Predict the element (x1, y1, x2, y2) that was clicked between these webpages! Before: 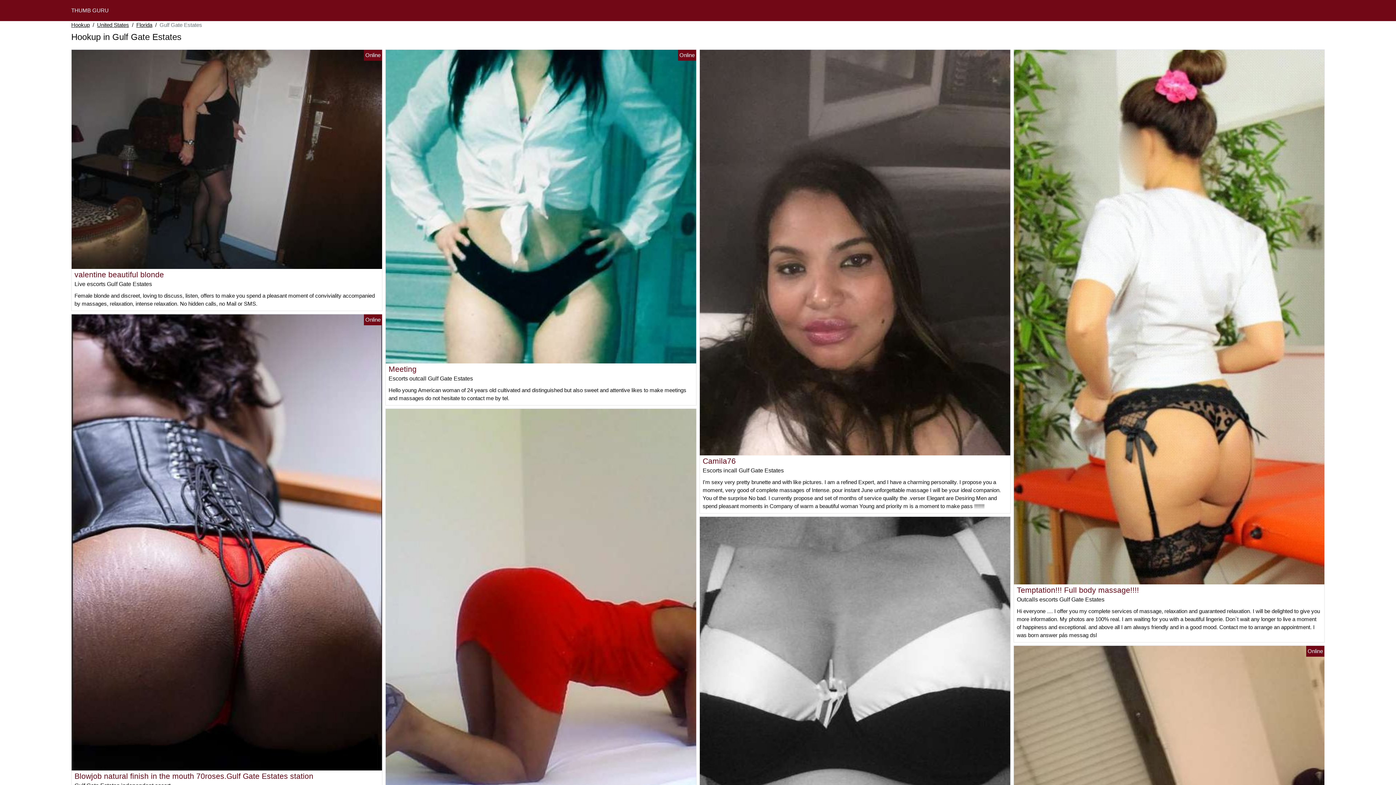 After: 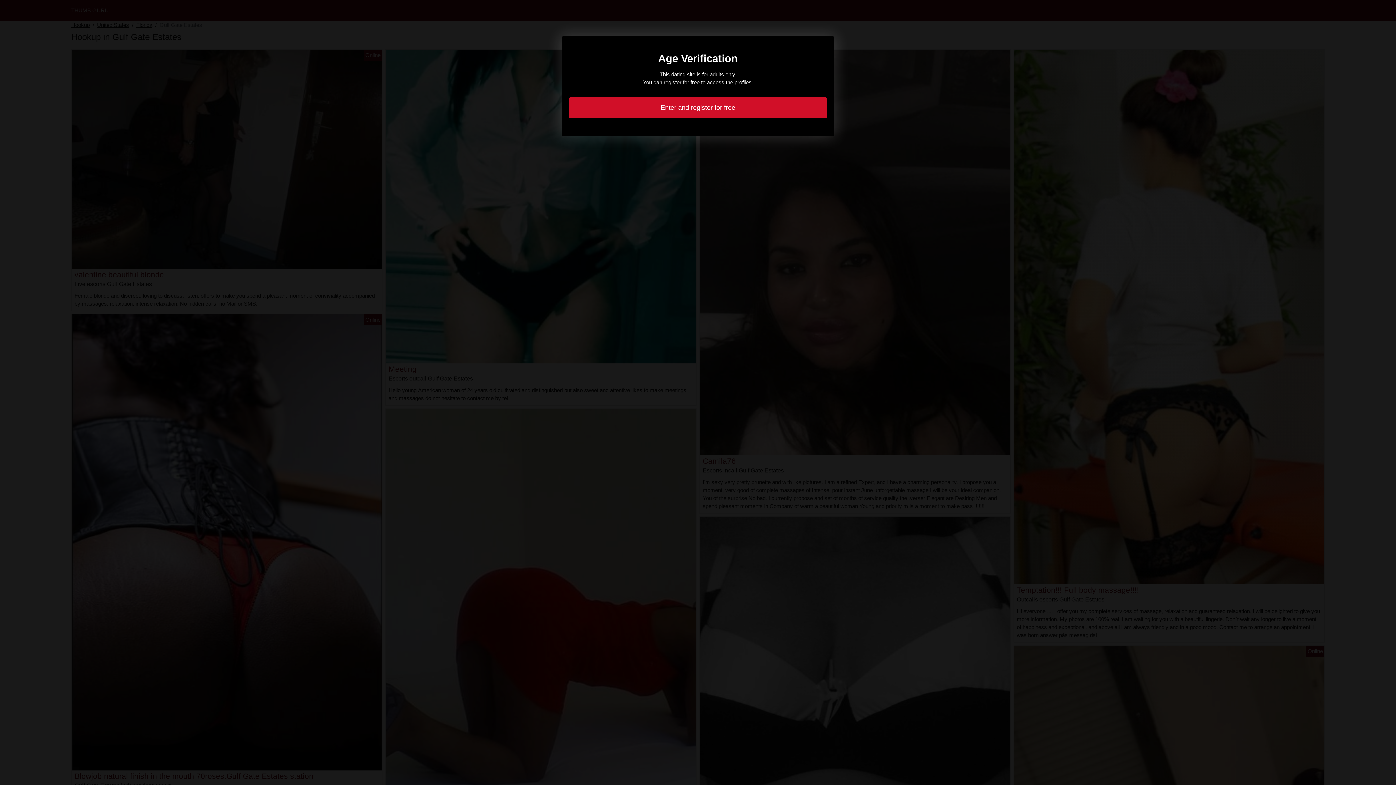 Action: bbox: (385, 203, 696, 209)